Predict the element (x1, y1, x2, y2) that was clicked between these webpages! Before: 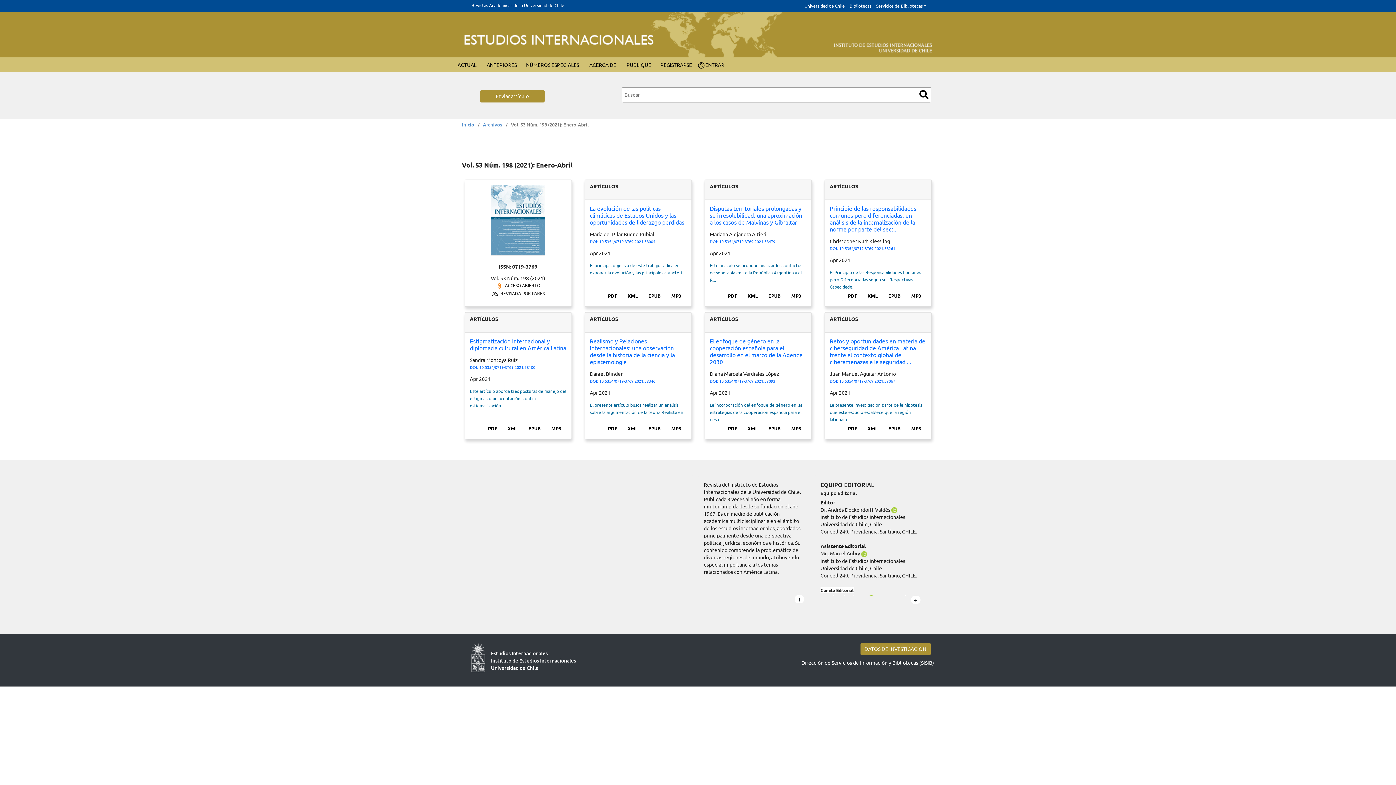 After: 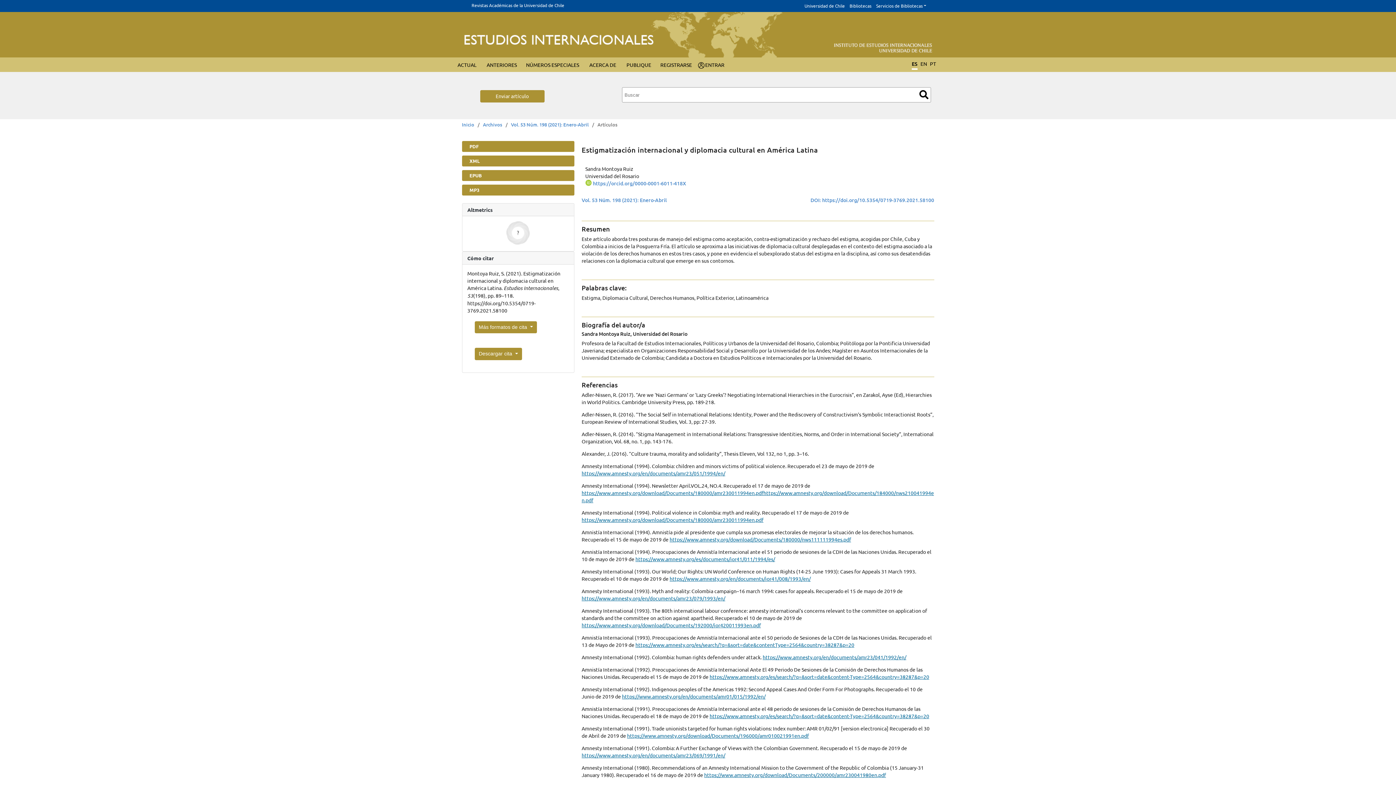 Action: bbox: (470, 337, 566, 351) label: Estigmatización internacional y diplomacia cultural en América Latina